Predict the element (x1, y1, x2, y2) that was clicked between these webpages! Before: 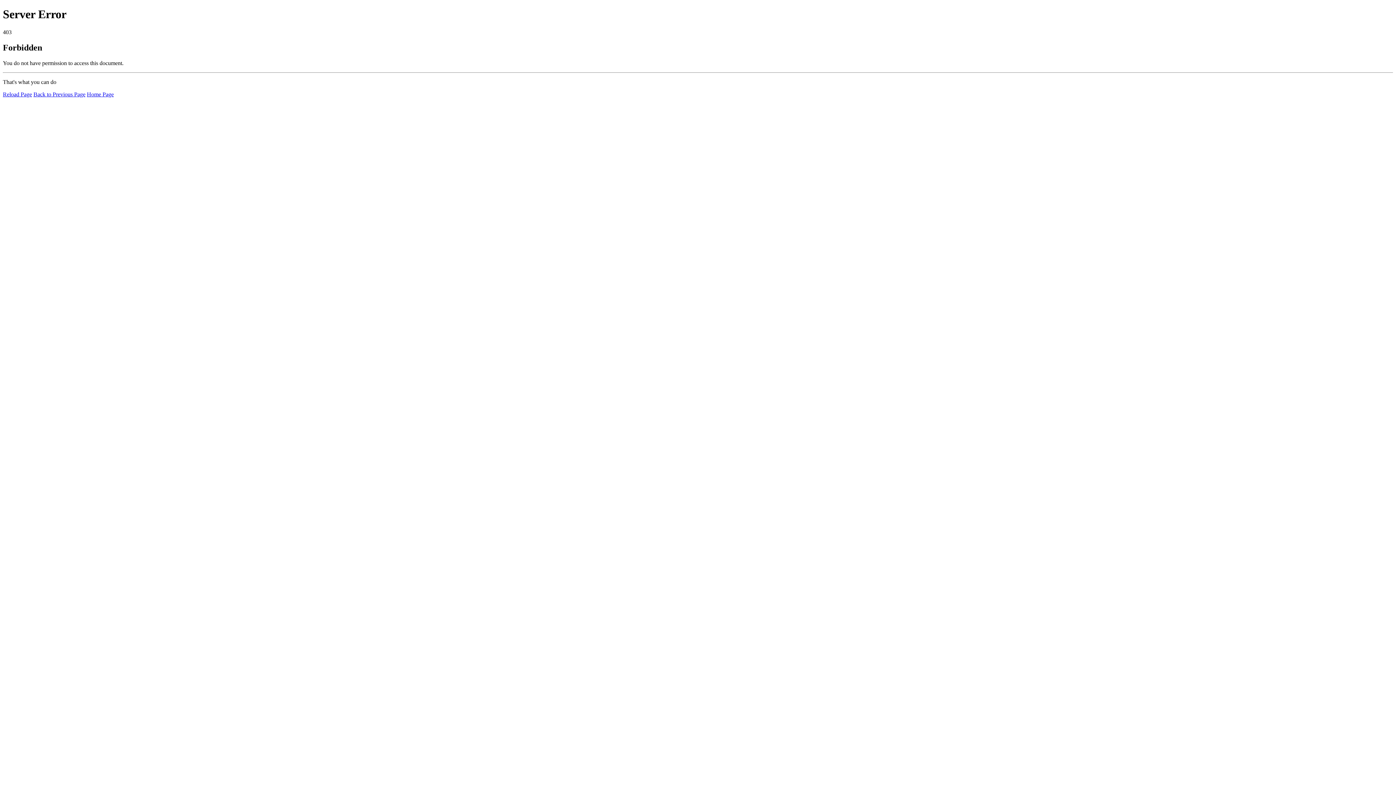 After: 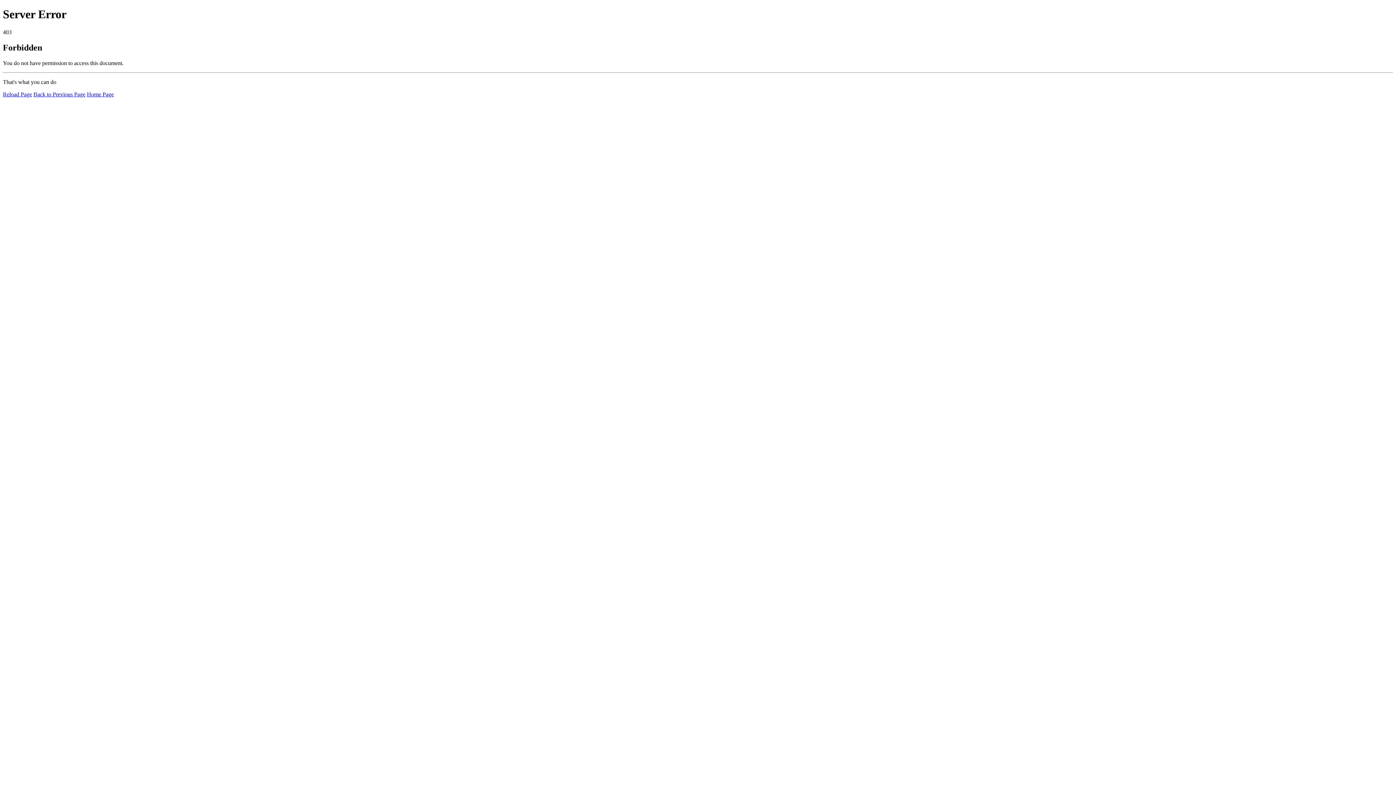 Action: bbox: (86, 91, 113, 97) label: Home Page